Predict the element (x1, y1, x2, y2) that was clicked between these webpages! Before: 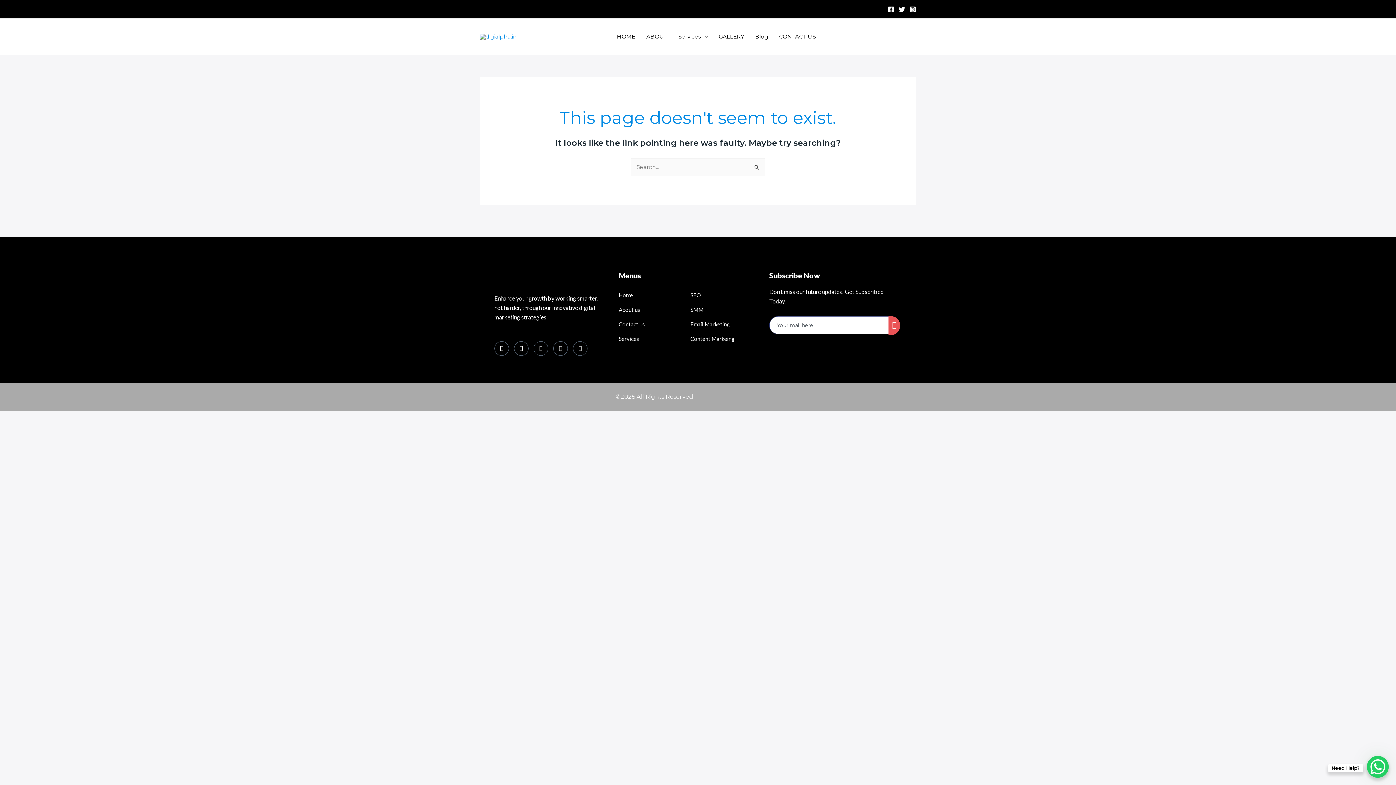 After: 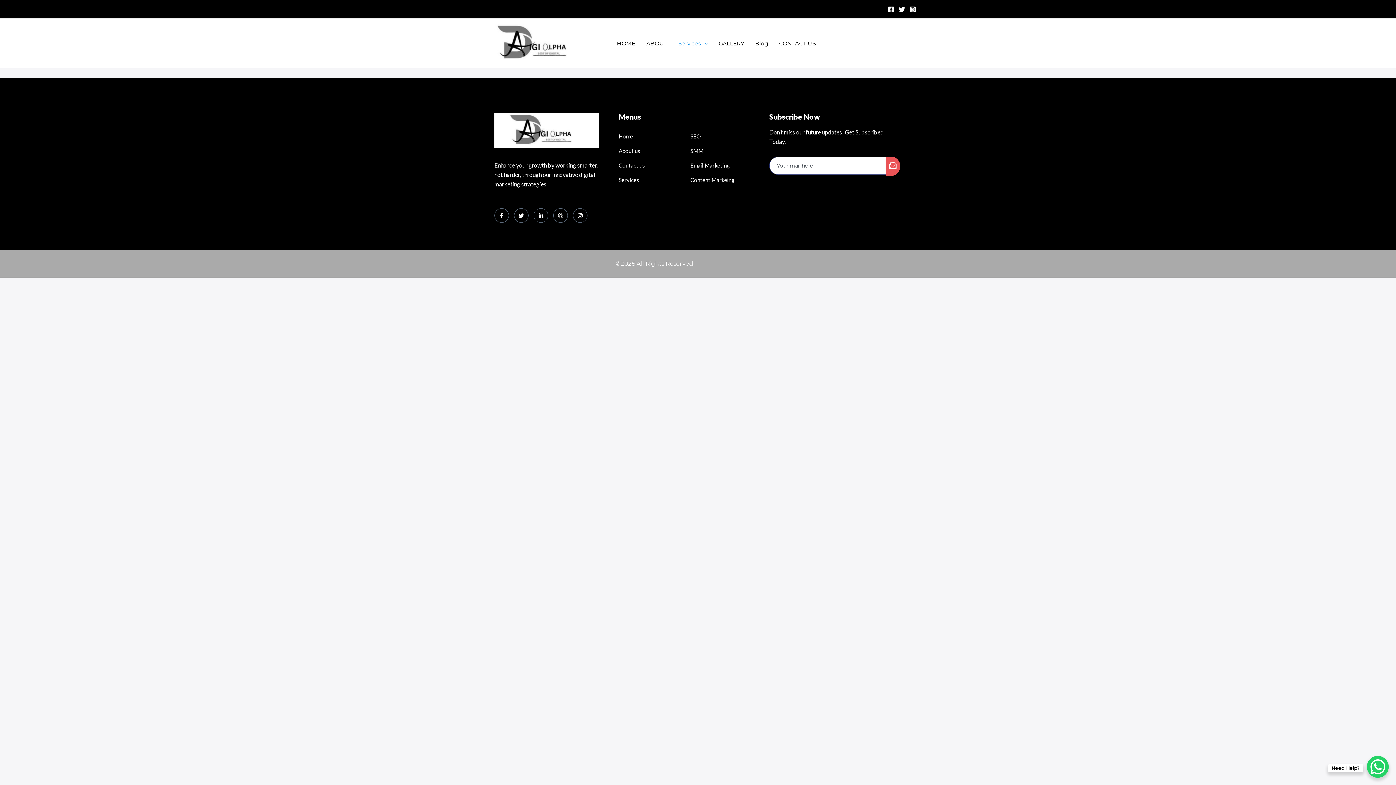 Action: label: Email Marketing bbox: (690, 316, 730, 331)